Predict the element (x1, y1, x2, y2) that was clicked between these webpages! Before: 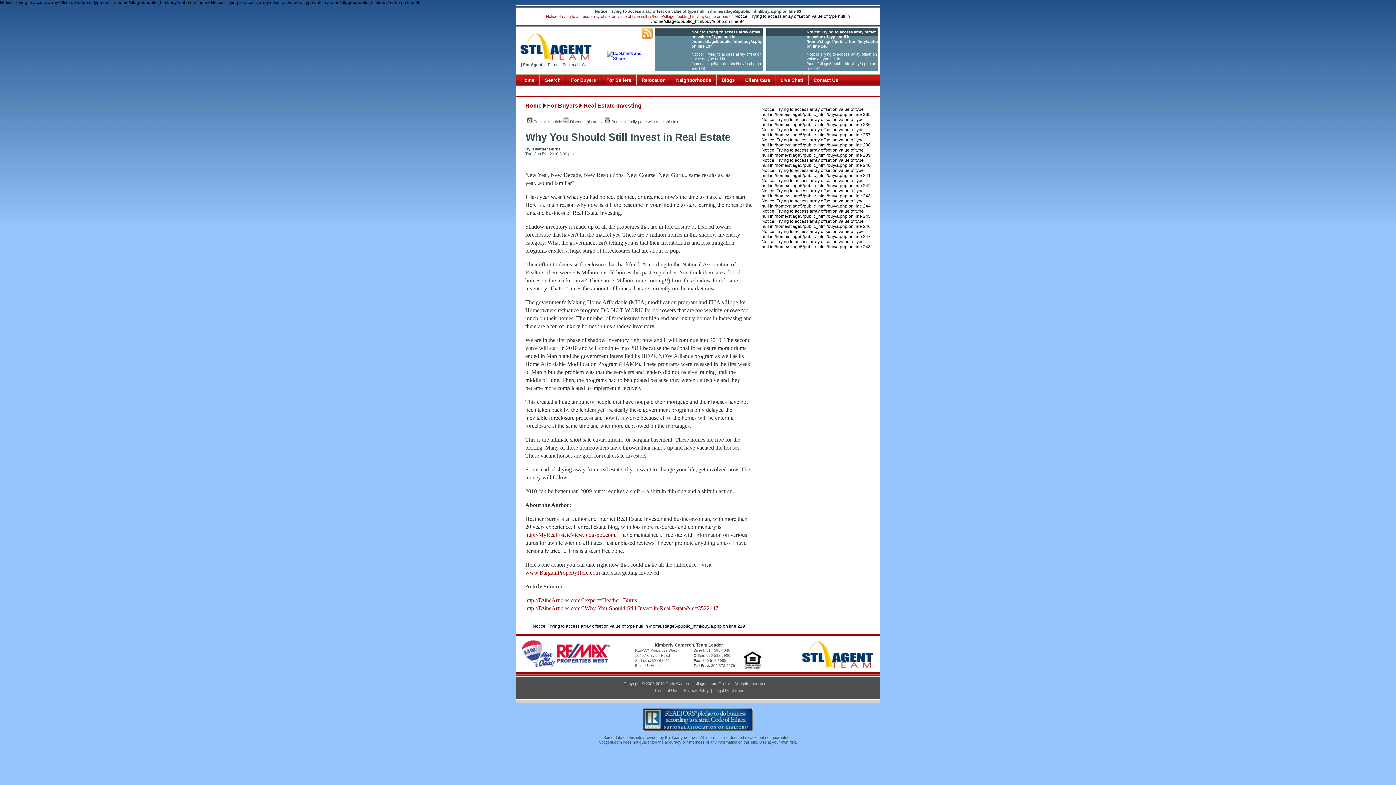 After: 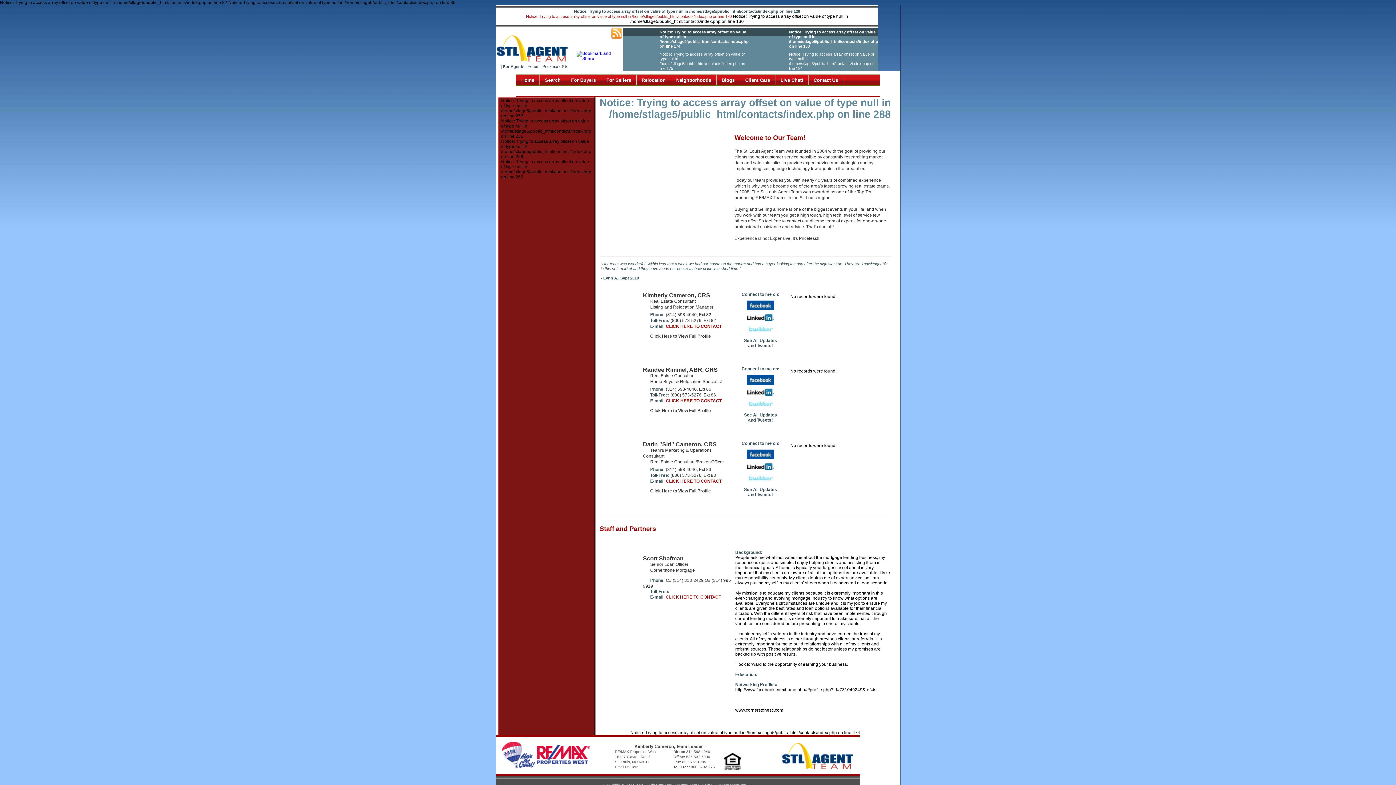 Action: label: Contact Us bbox: (808, 74, 843, 85)